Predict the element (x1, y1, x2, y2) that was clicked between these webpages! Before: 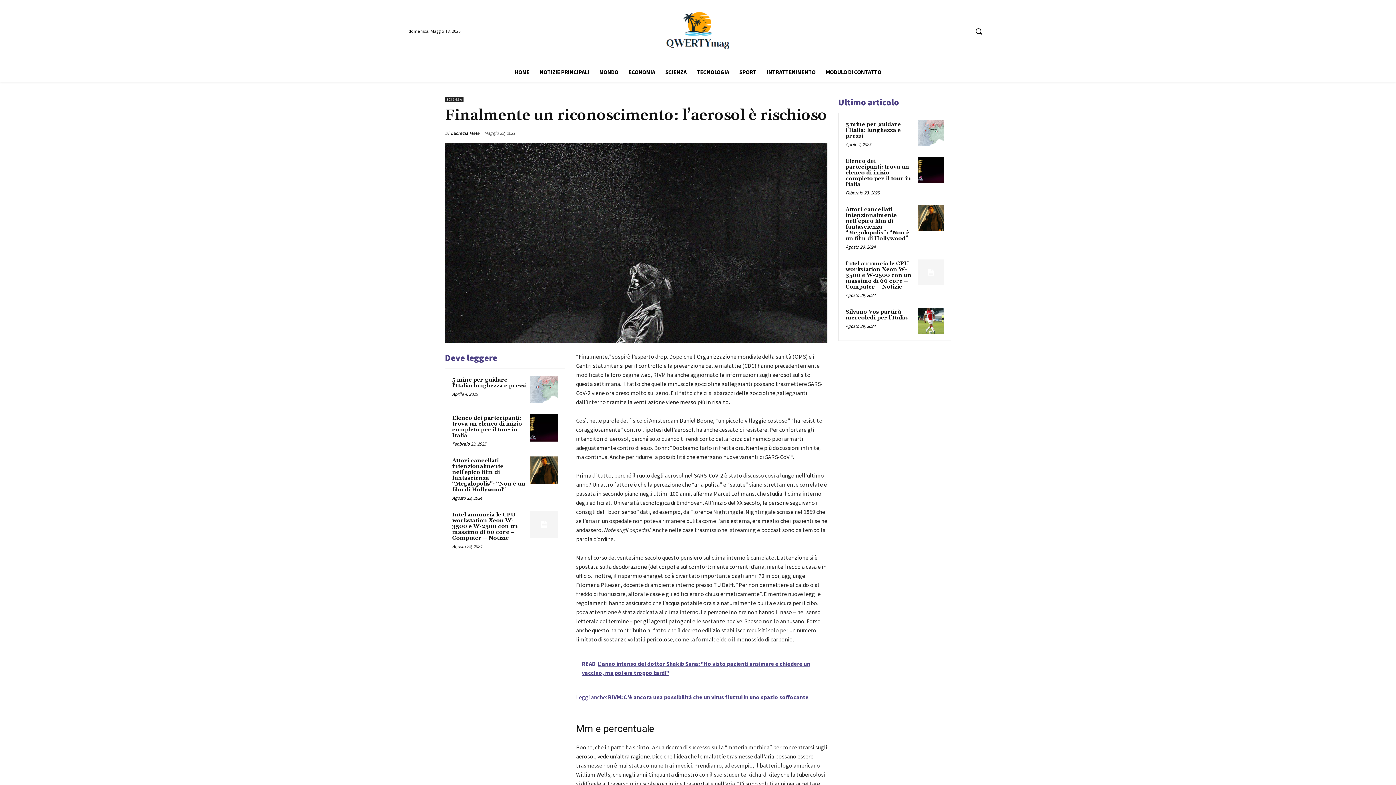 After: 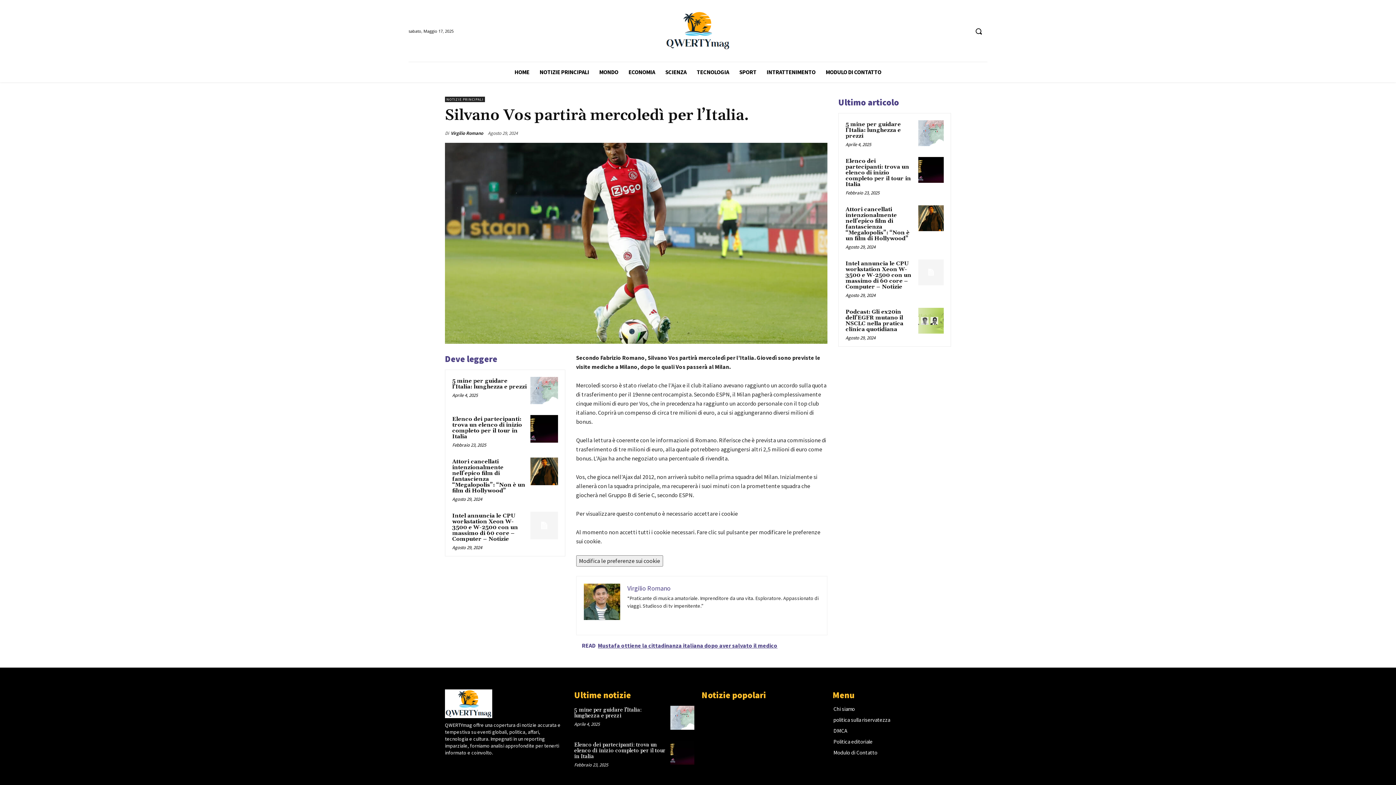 Action: bbox: (845, 308, 909, 321) label: Silvano Vos partirà mercoledì per l’Italia.